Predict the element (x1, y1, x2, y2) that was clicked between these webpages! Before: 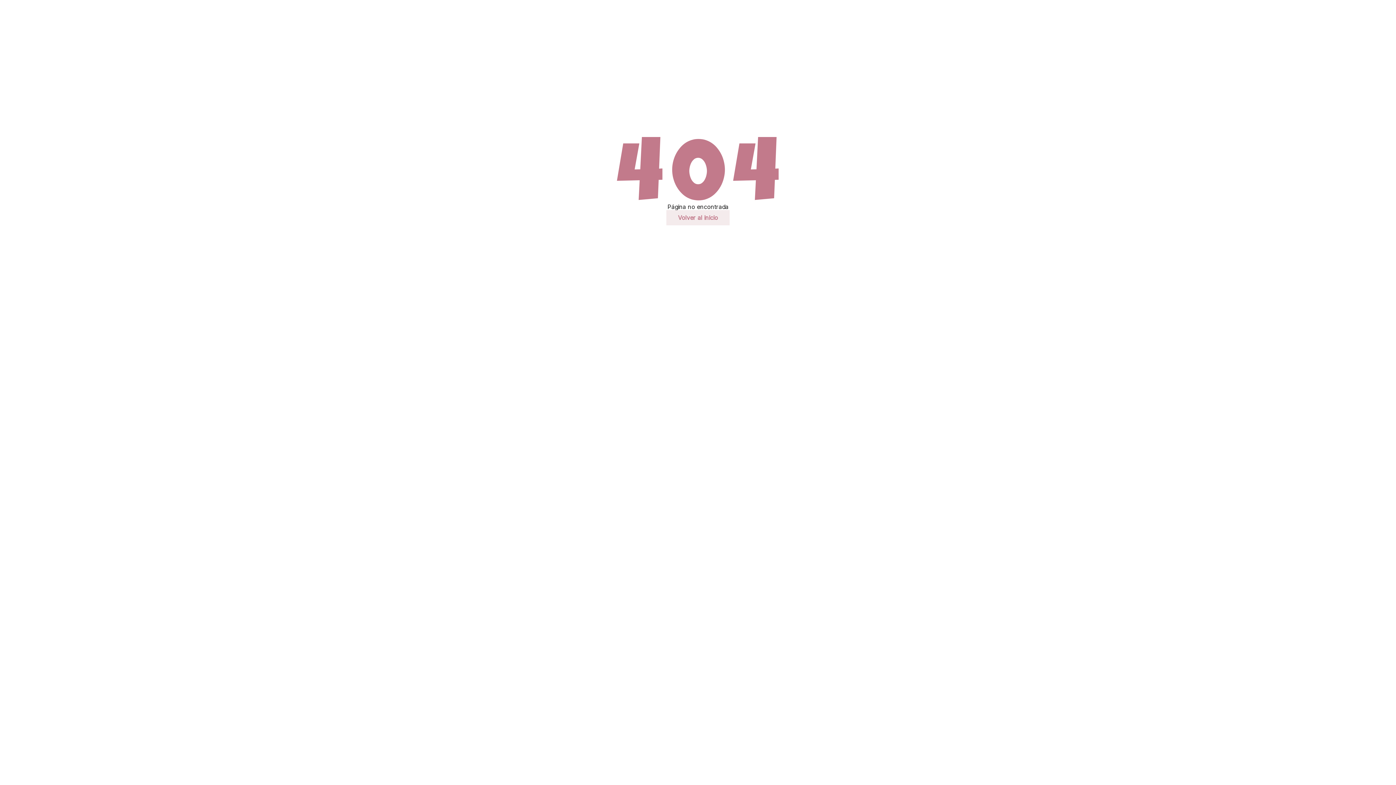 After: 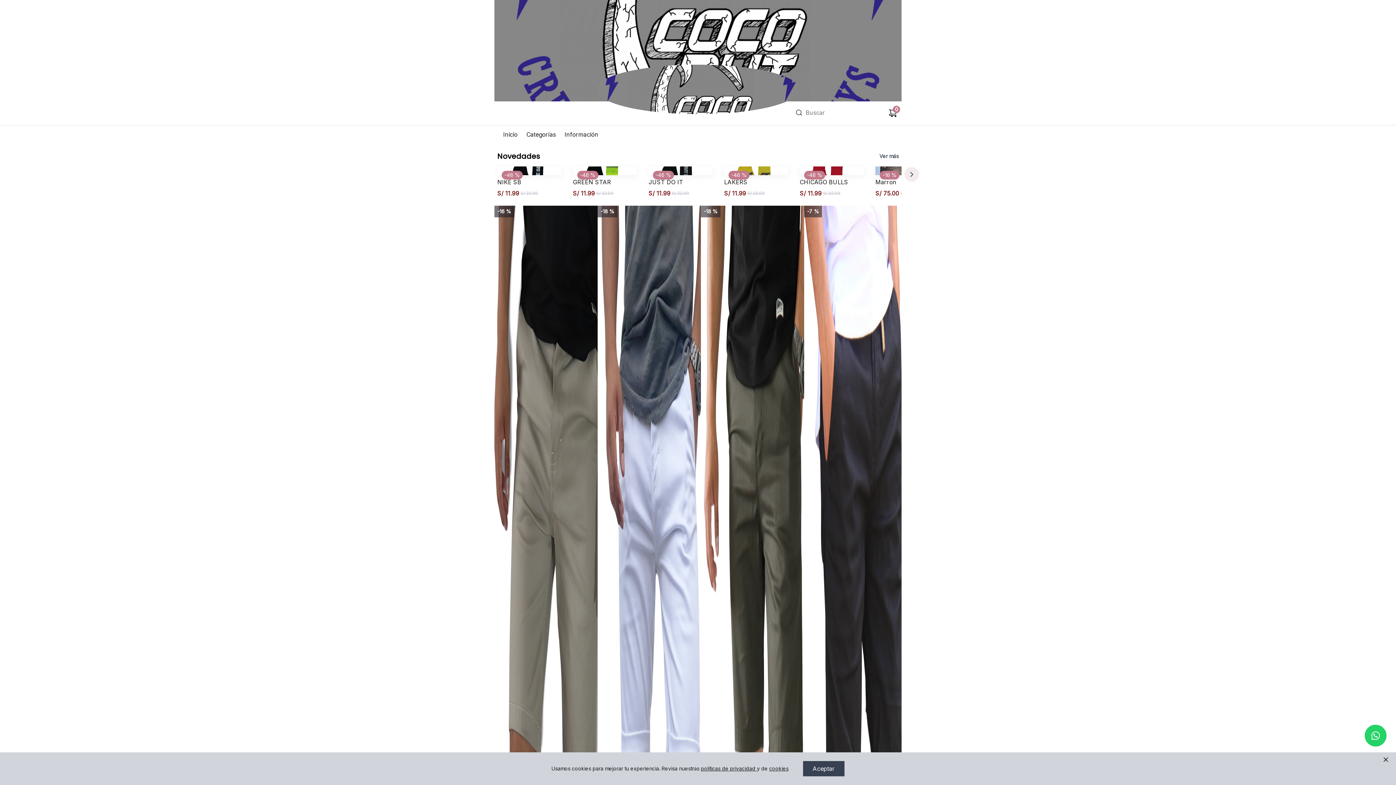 Action: bbox: (666, 210, 729, 225) label: Volver al inicio